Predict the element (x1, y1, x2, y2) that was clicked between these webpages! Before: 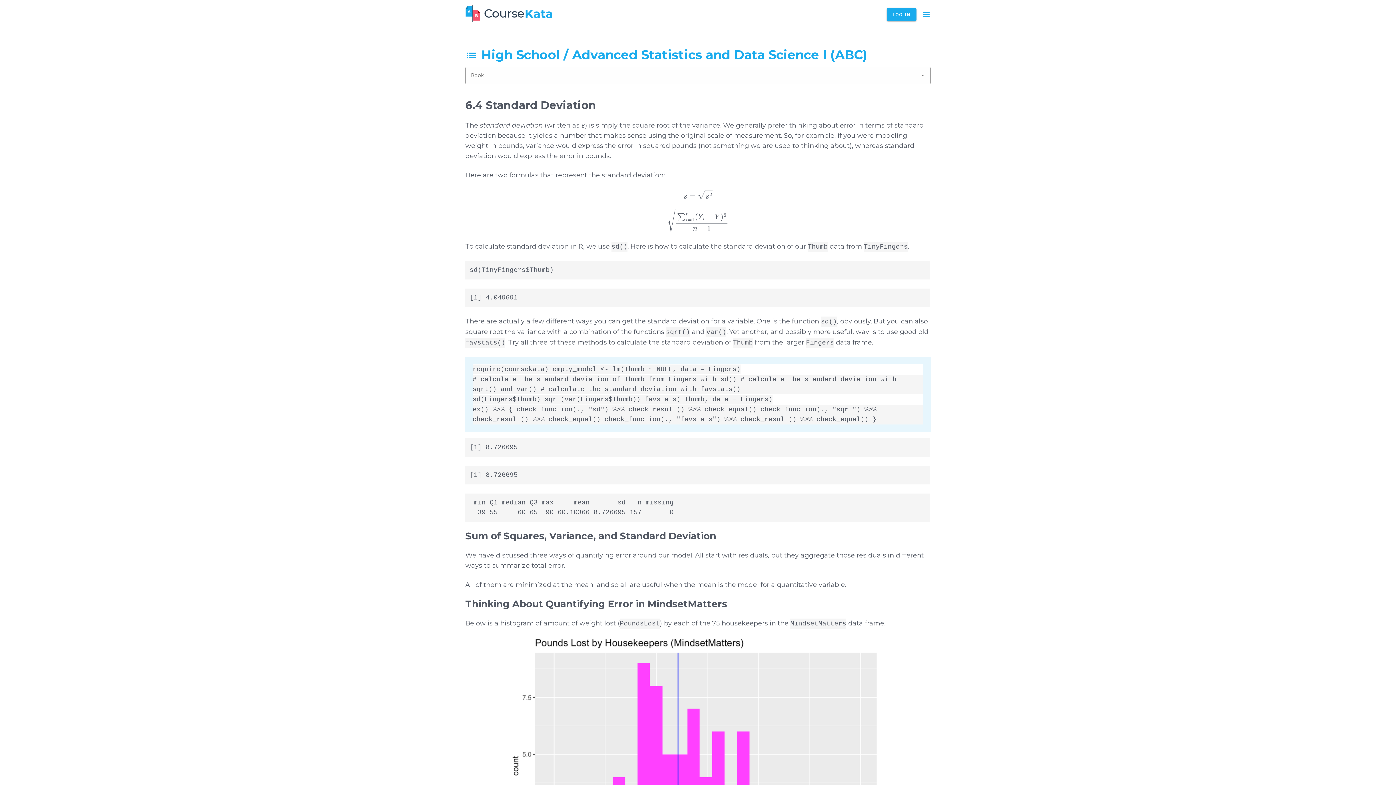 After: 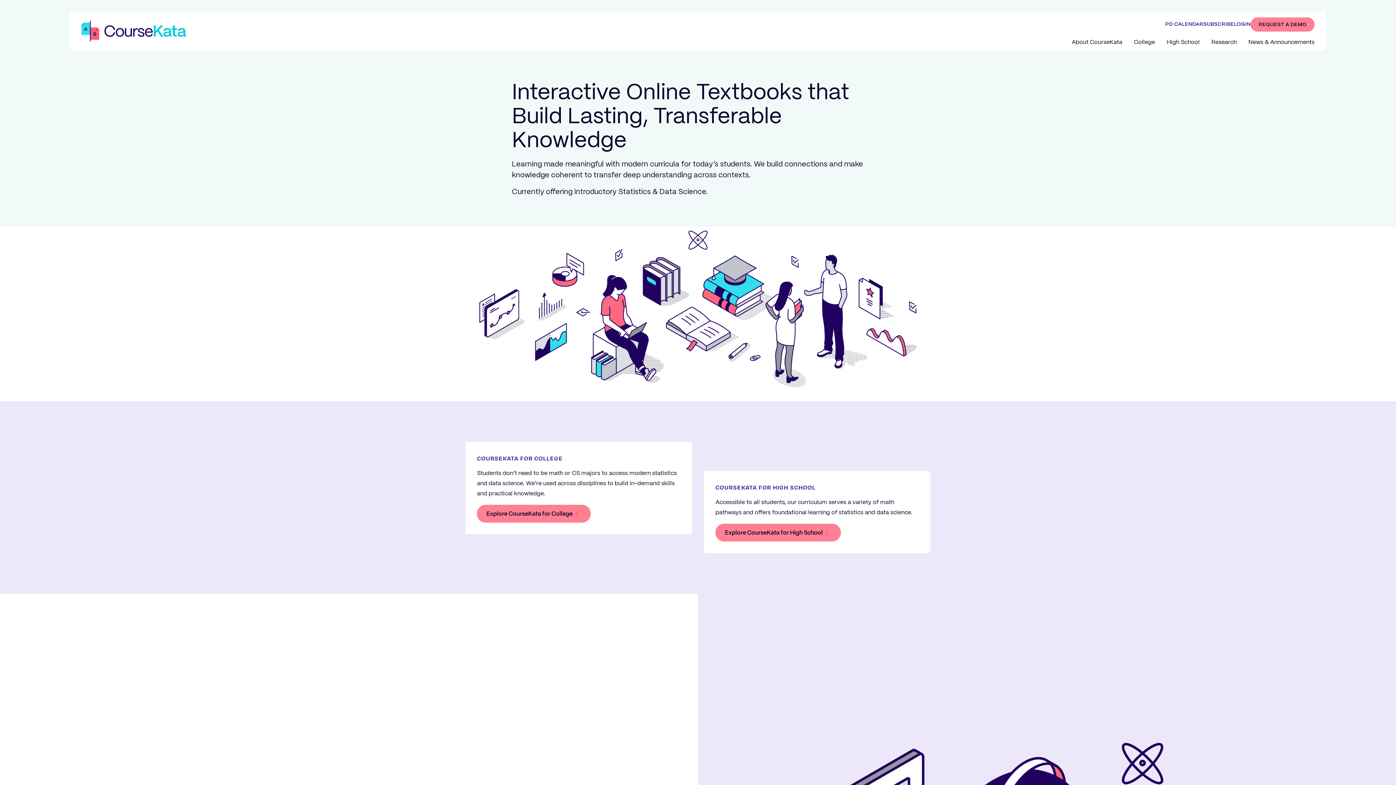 Action: bbox: (922, 0, 930, 29) label: menu